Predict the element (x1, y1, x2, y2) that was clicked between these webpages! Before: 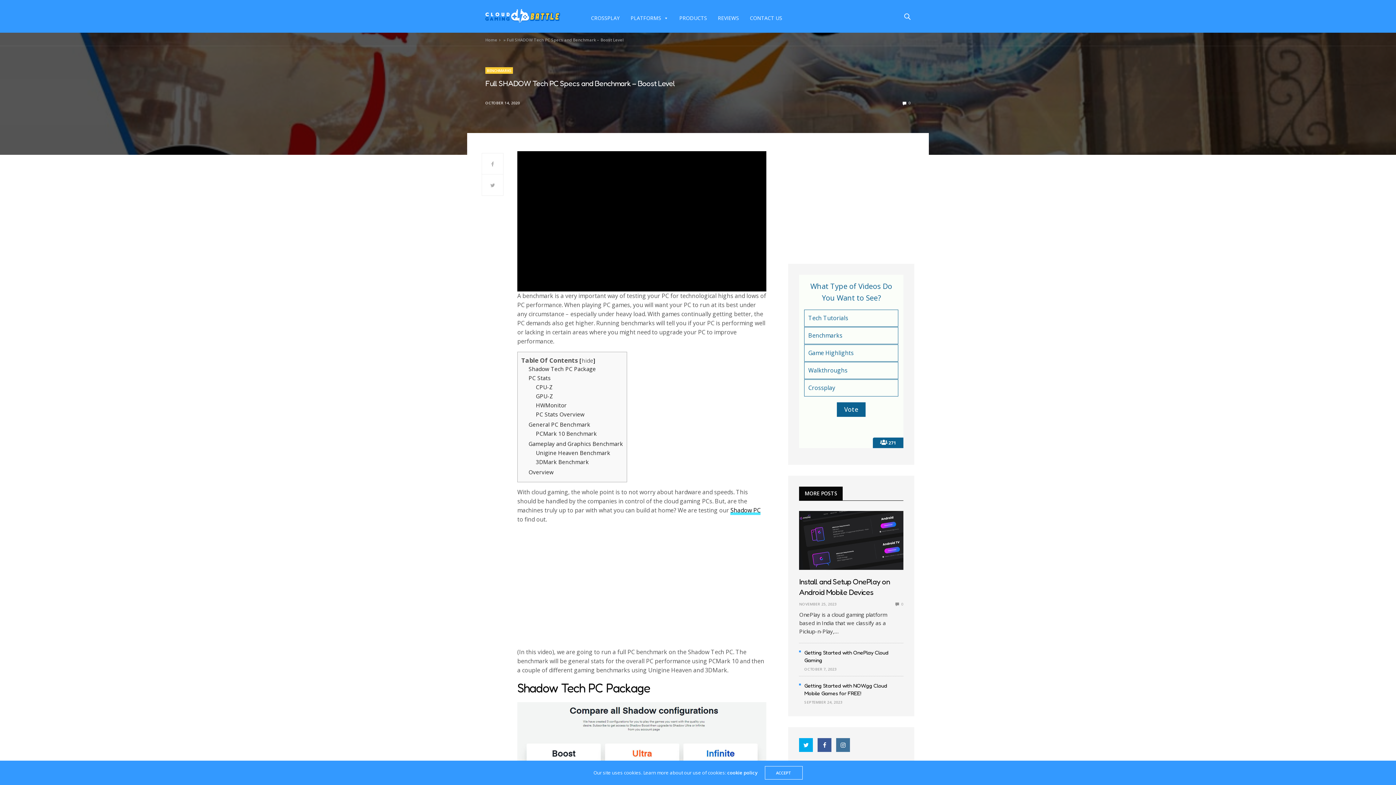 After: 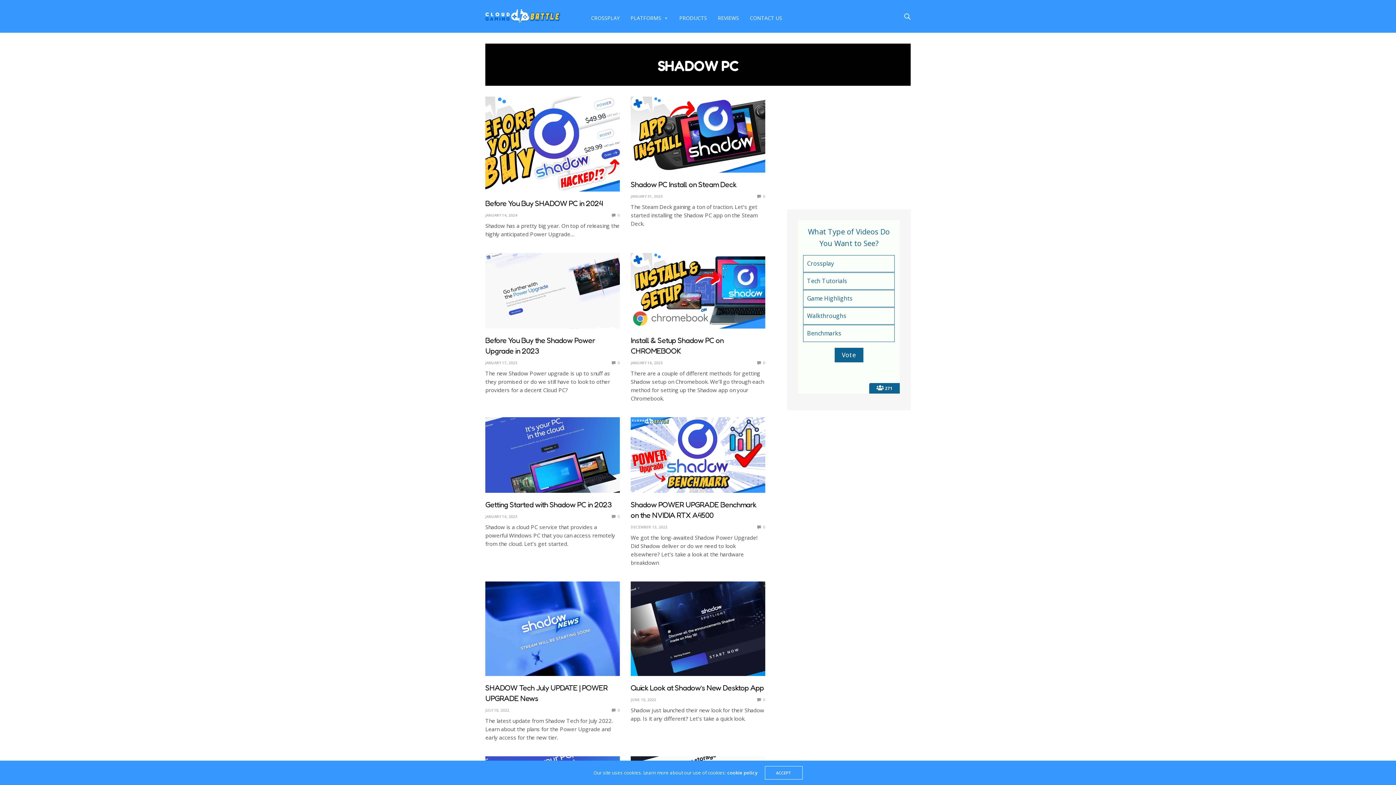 Action: bbox: (730, 506, 760, 515) label: Shadow PC